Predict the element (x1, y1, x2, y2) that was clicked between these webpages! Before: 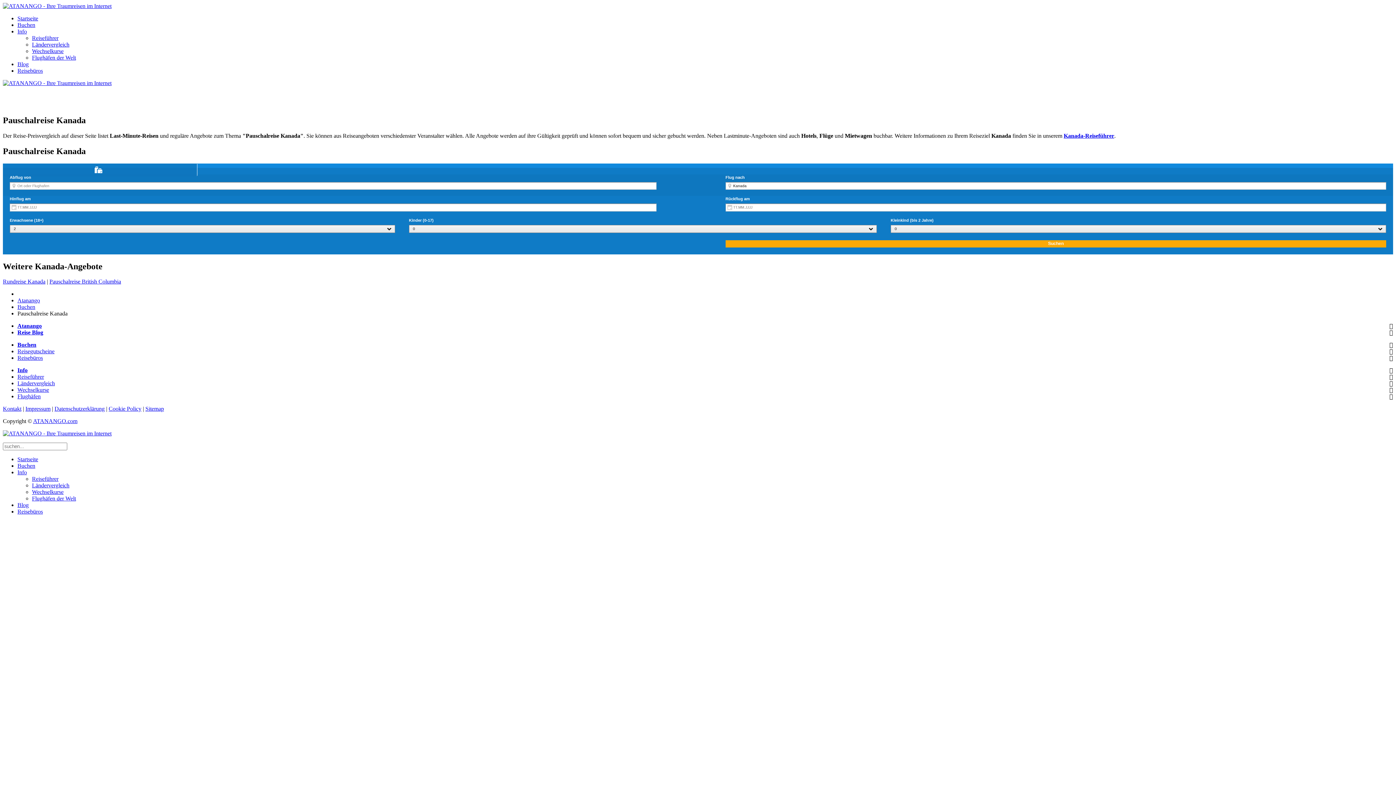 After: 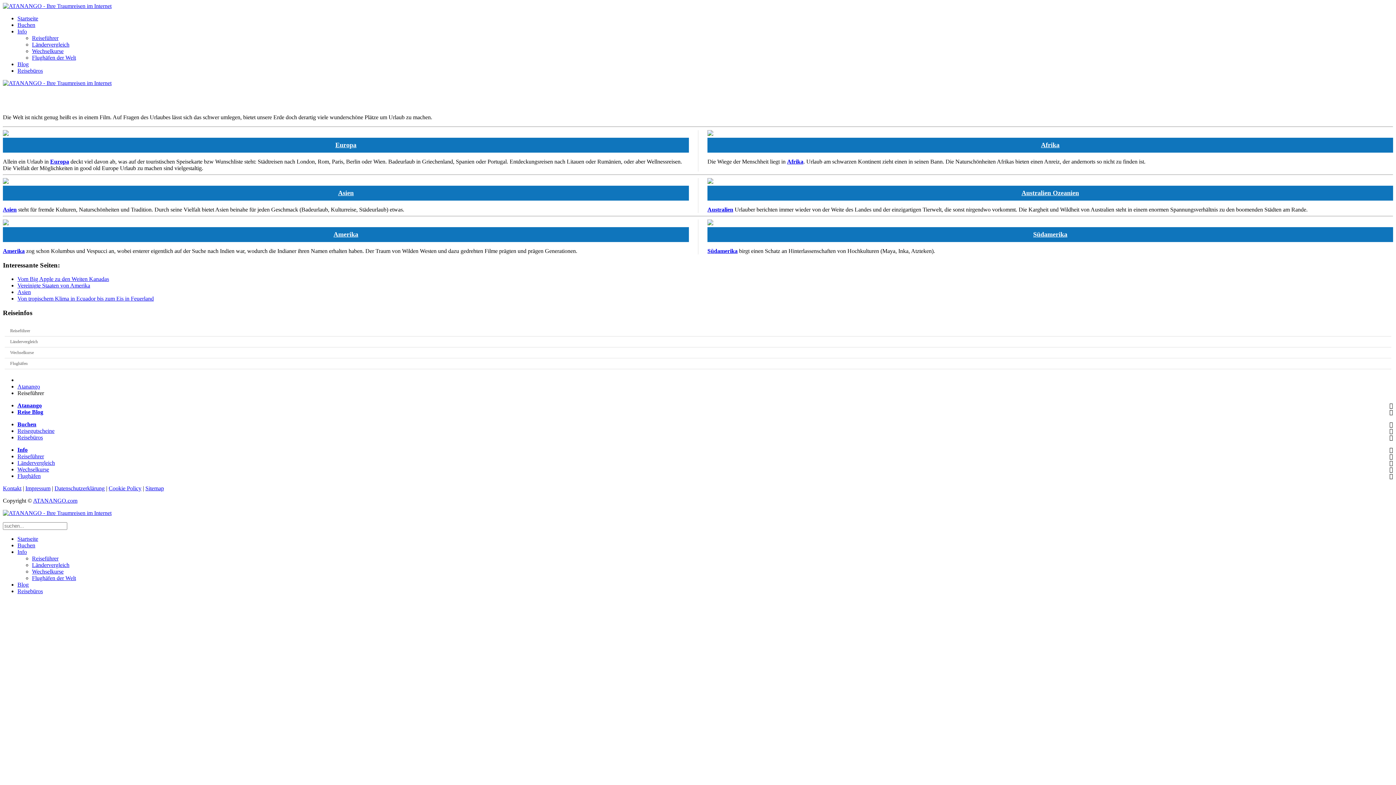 Action: bbox: (32, 34, 58, 41) label: Reiseführer